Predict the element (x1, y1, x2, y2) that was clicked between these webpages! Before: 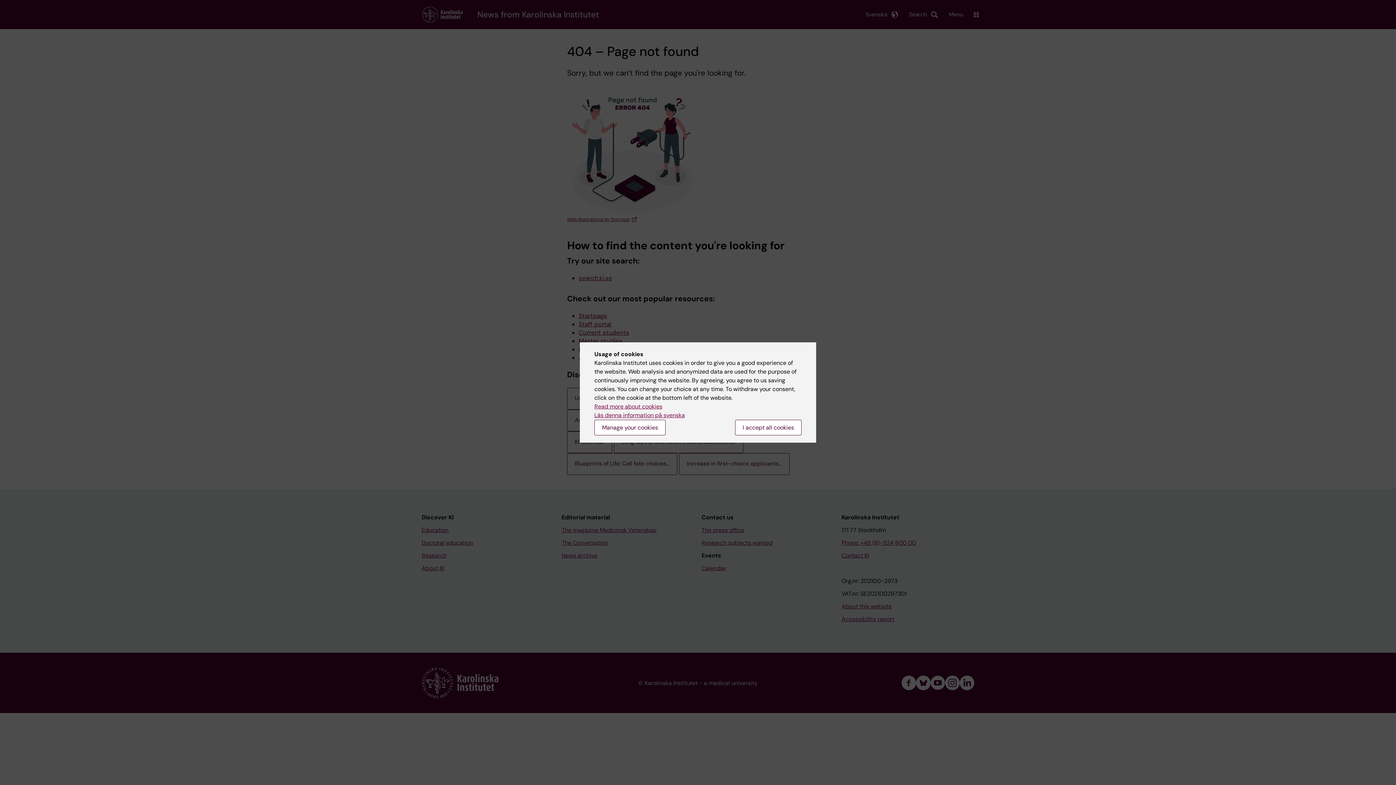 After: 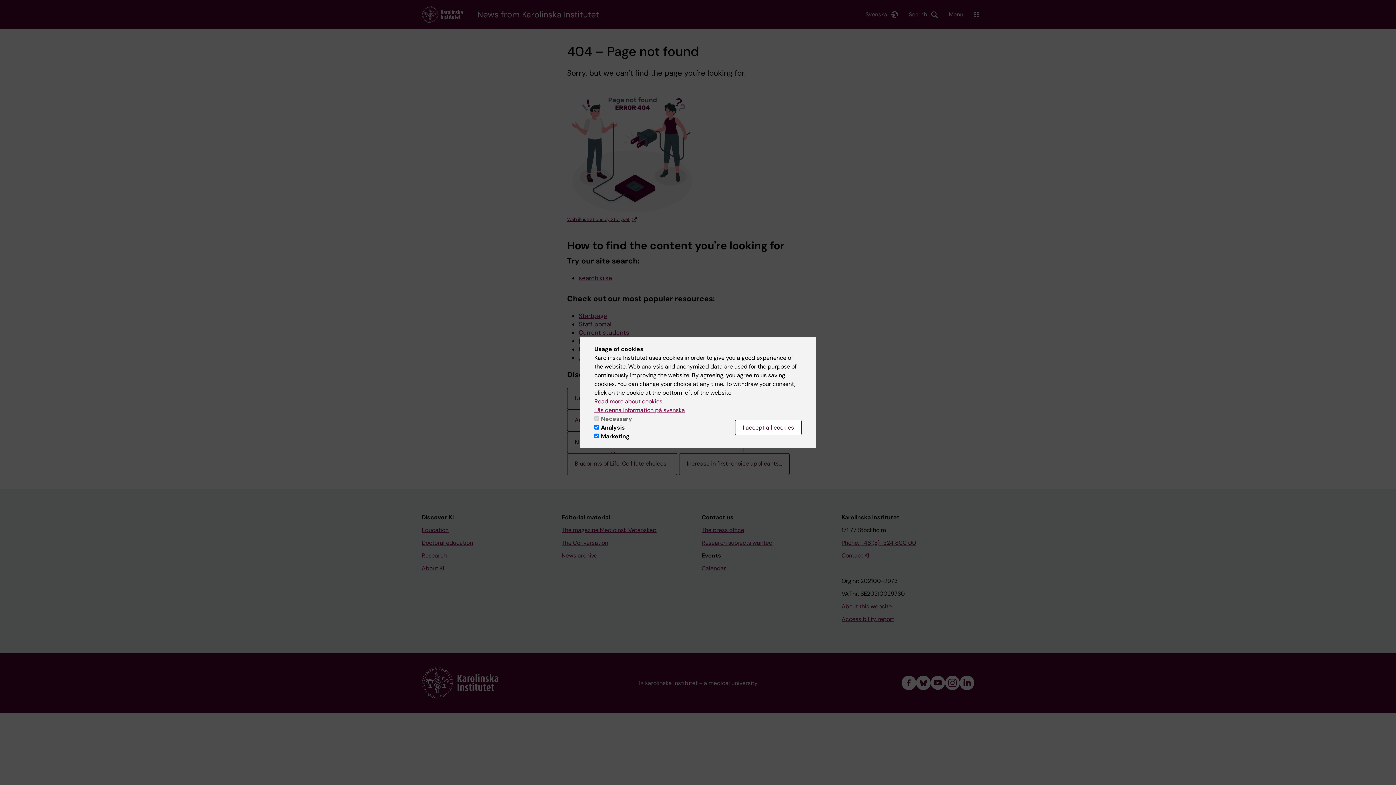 Action: label: Manage your cookies bbox: (594, 420, 665, 435)